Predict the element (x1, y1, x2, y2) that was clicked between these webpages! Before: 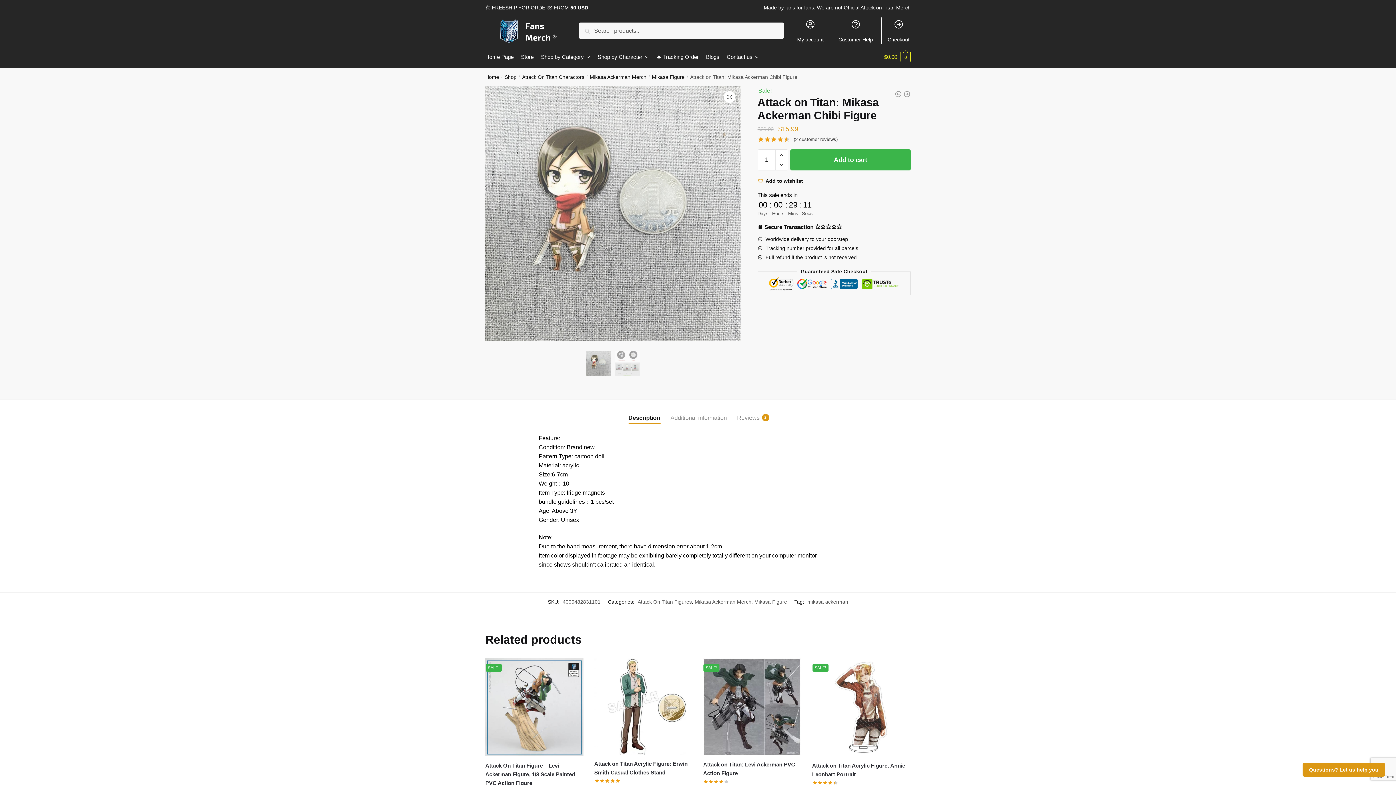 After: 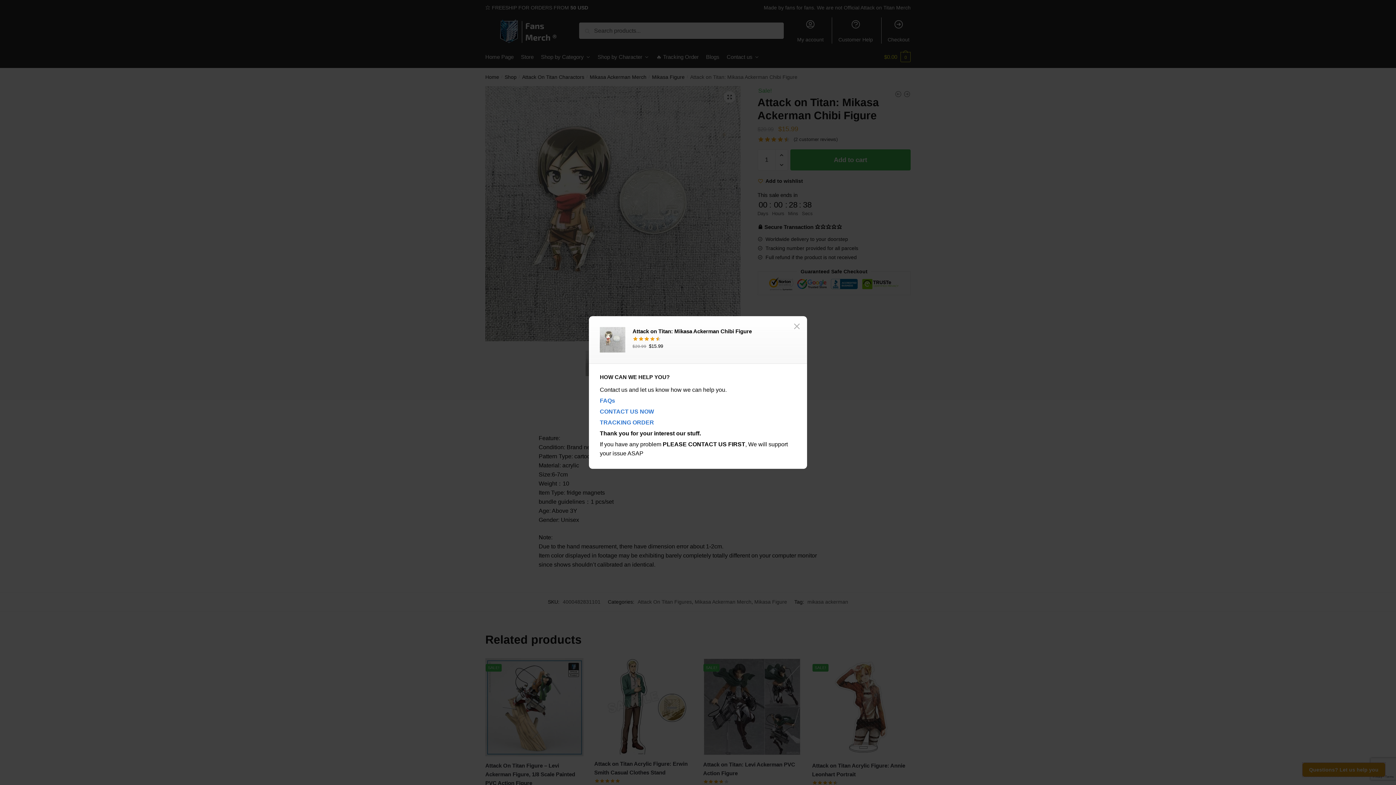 Action: label: Questions? Let us help you bbox: (1302, 763, 1385, 777)